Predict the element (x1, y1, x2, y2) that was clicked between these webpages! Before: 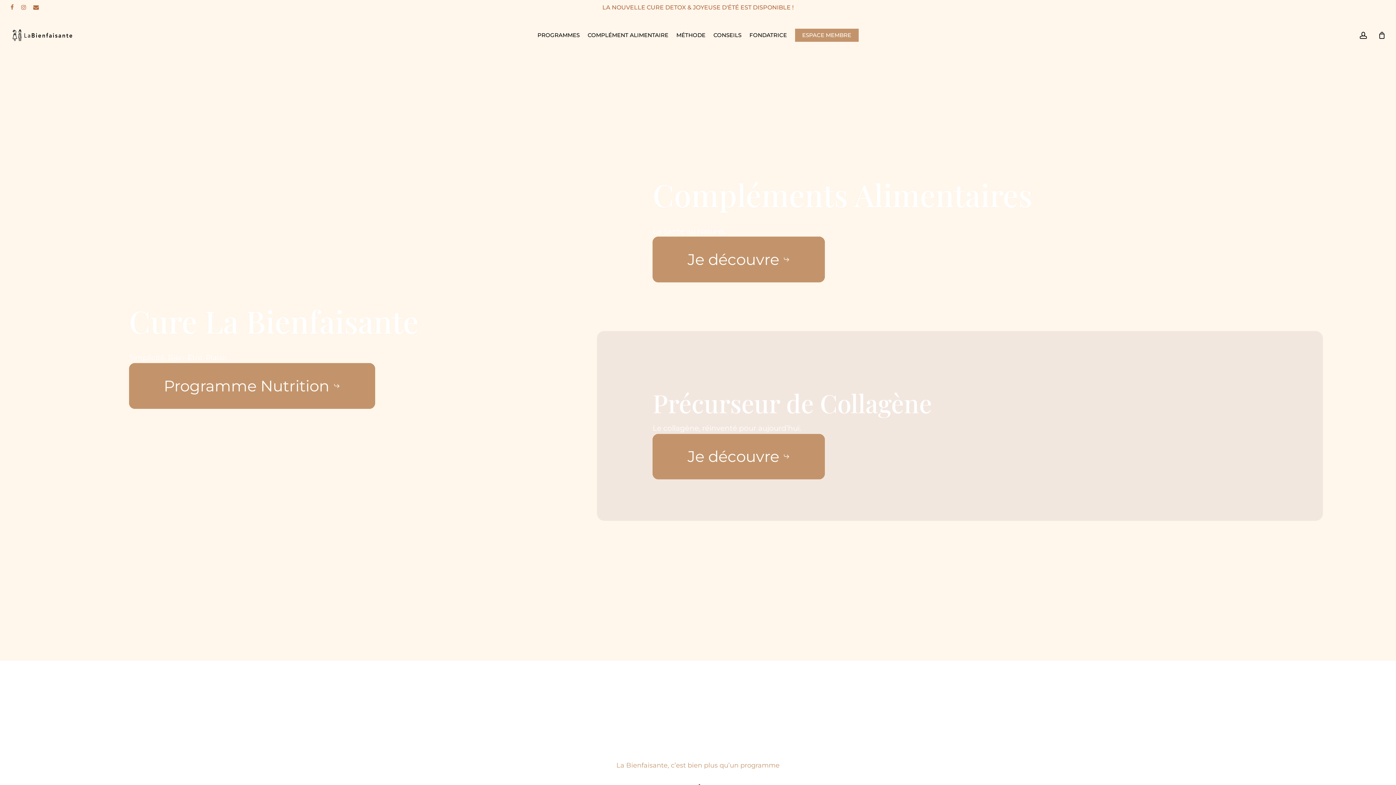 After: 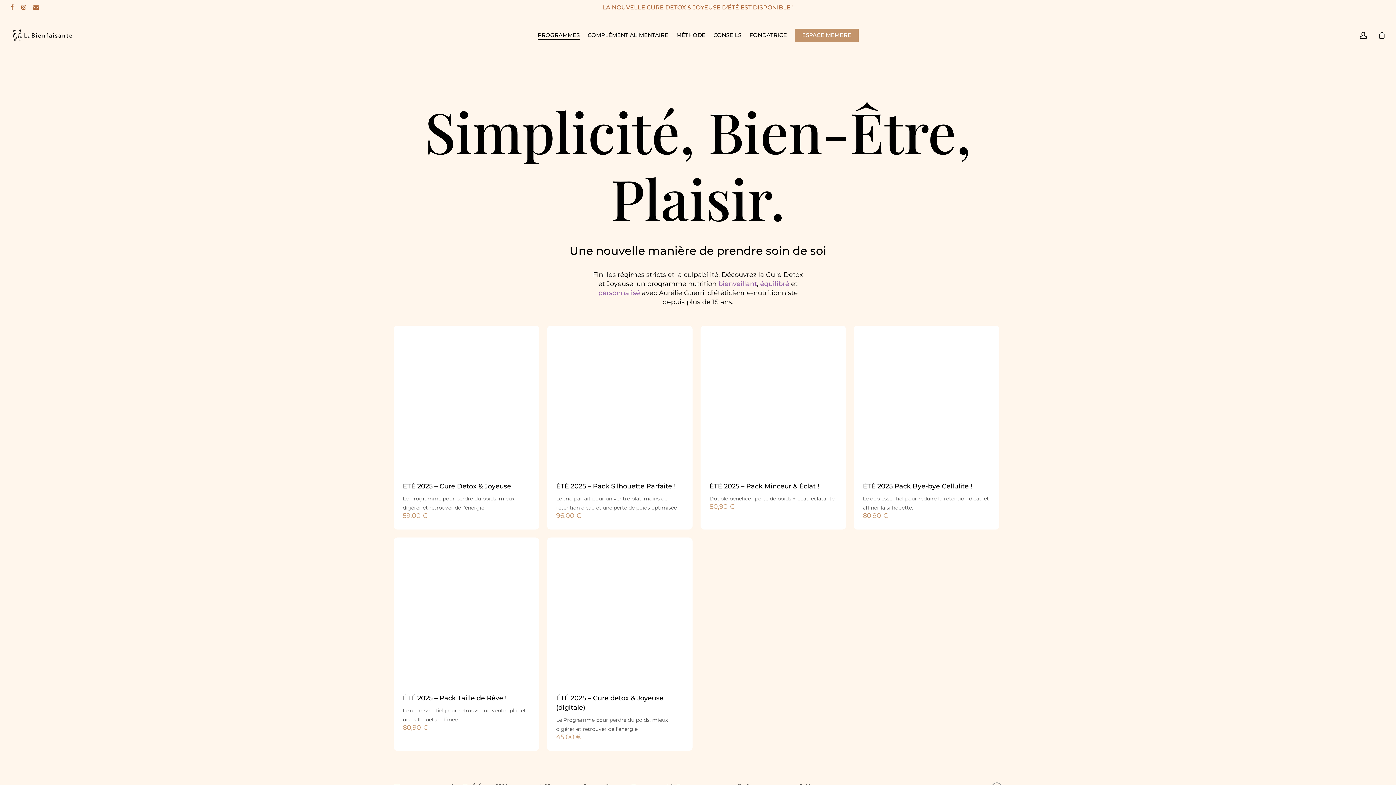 Action: label: LA NOUVELLE CURE DETOX & JOYEUSE D'ÉTÉ EST DISPONIBLE ! bbox: (602, 4, 793, 10)